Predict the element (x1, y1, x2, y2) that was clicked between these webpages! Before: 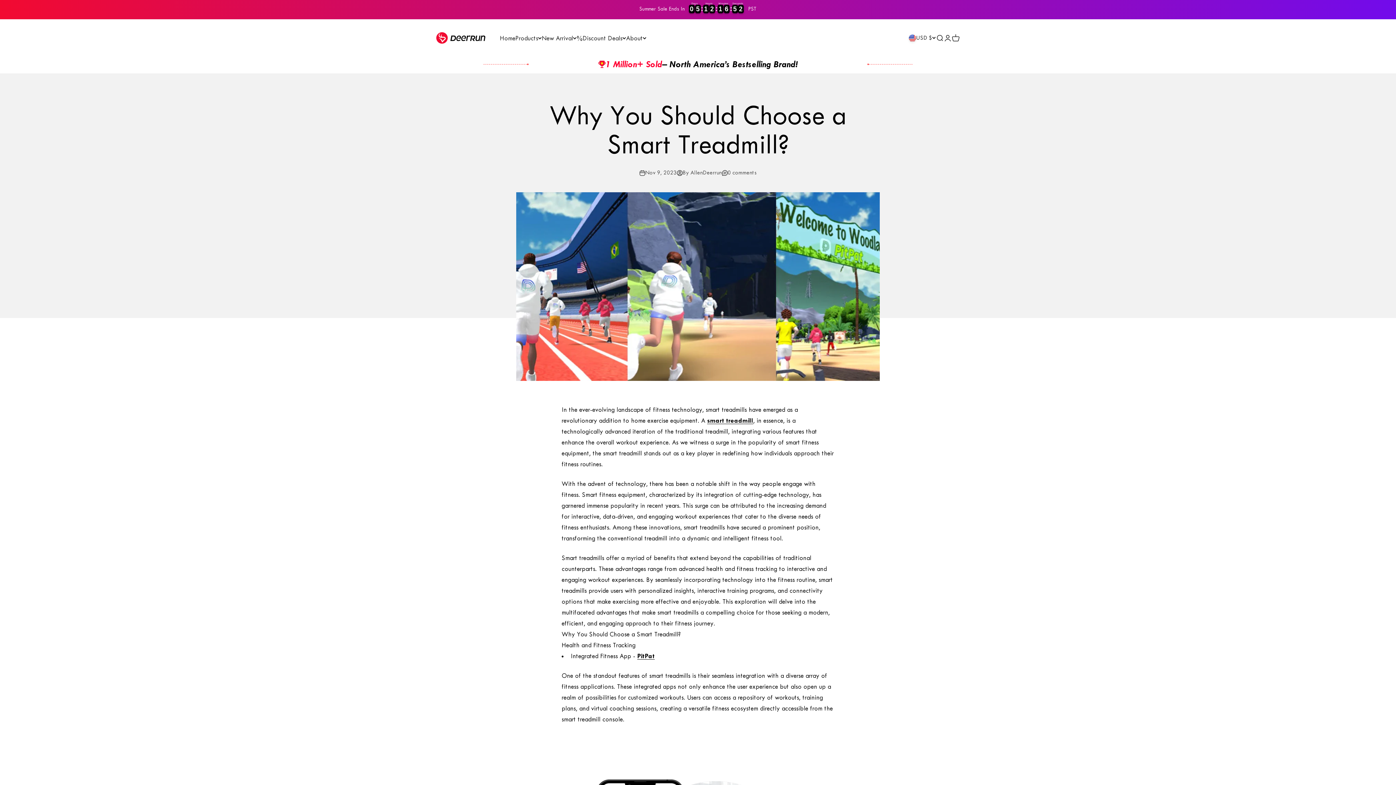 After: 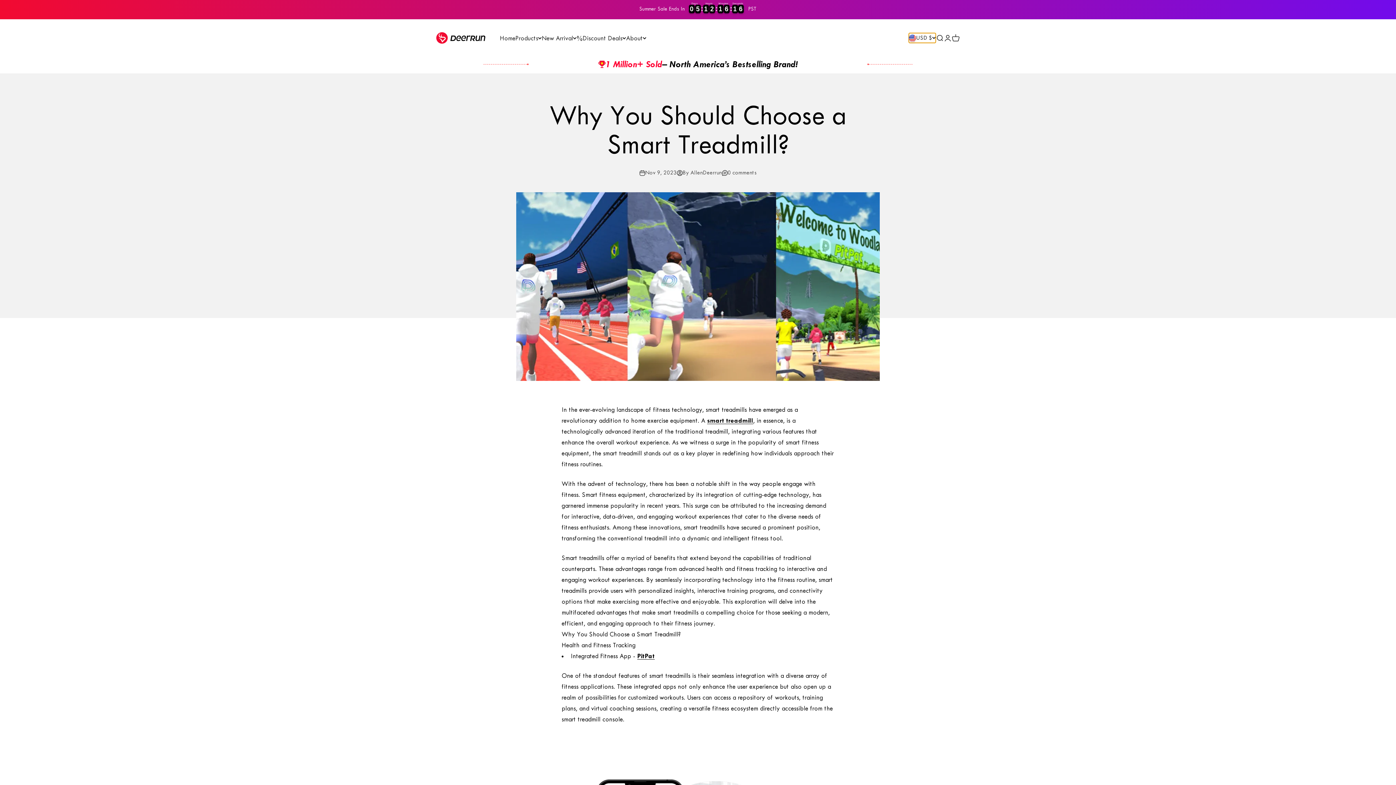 Action: label: USD $ bbox: (909, 33, 936, 42)